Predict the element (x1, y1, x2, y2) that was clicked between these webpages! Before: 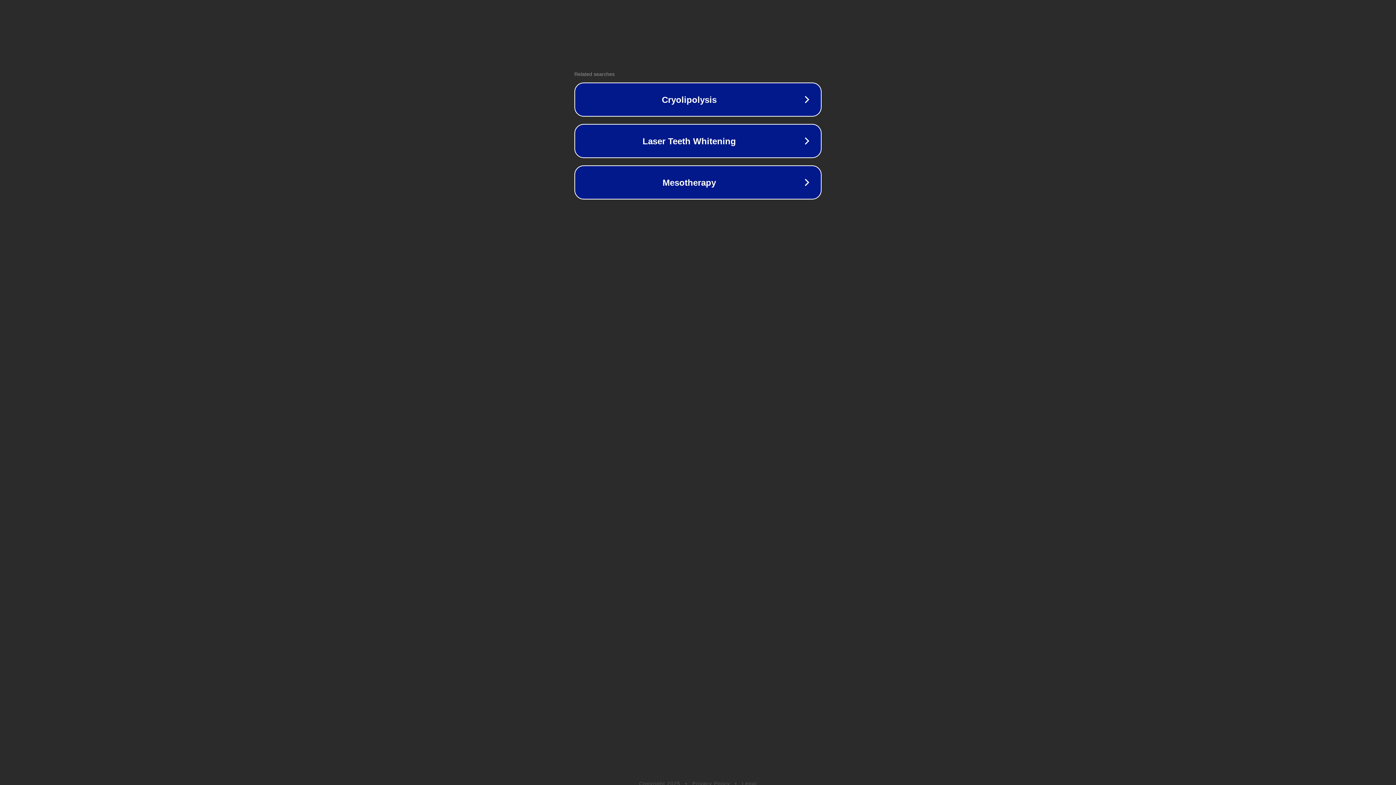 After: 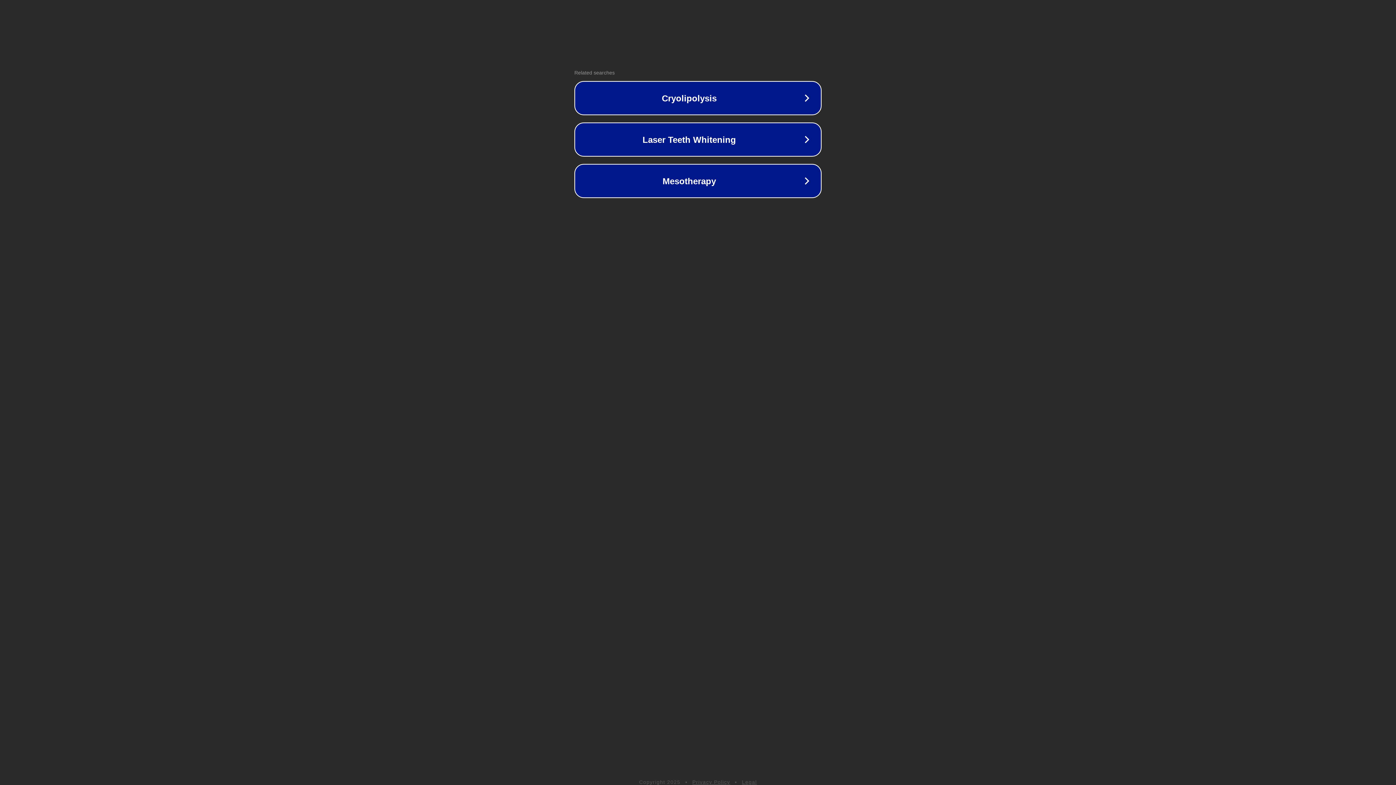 Action: bbox: (692, 781, 730, 786) label: Privacy Policy